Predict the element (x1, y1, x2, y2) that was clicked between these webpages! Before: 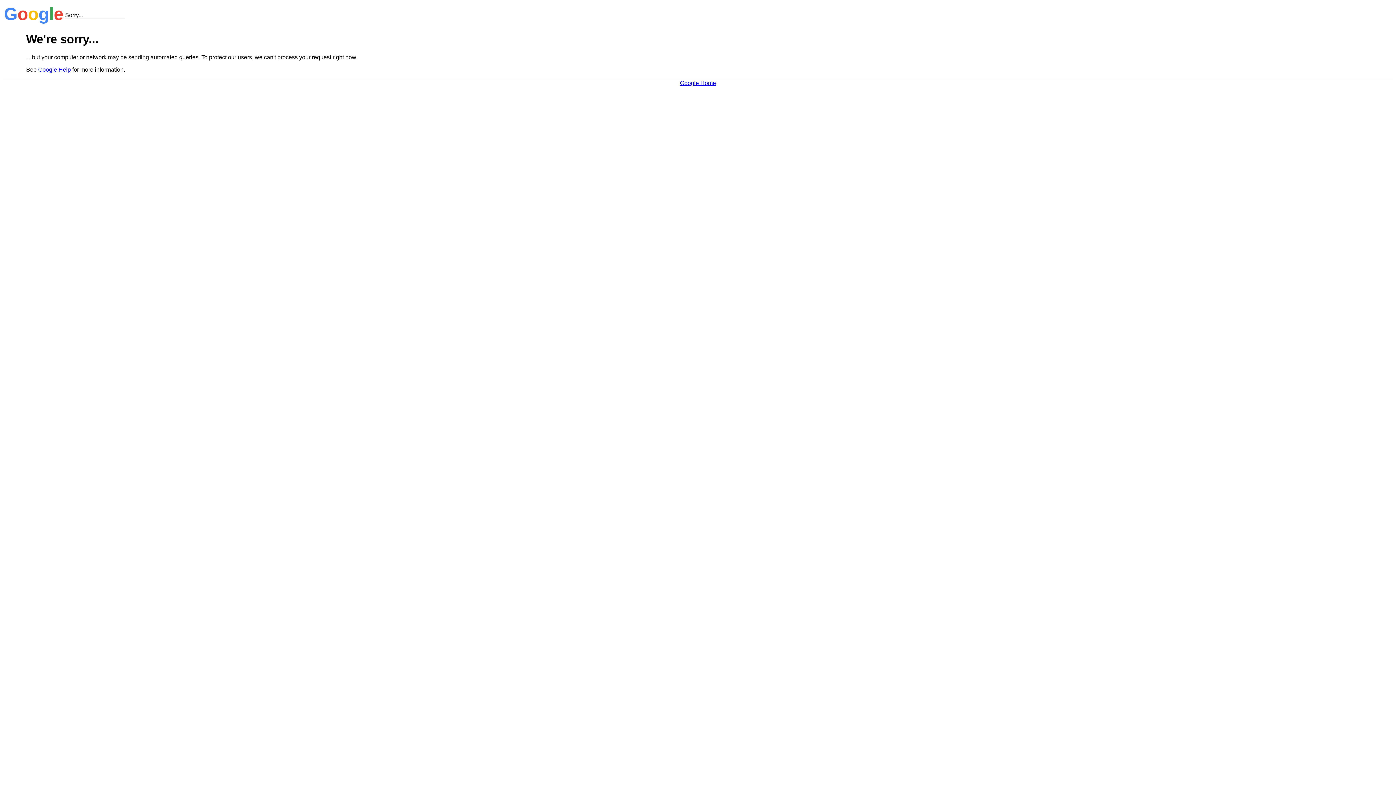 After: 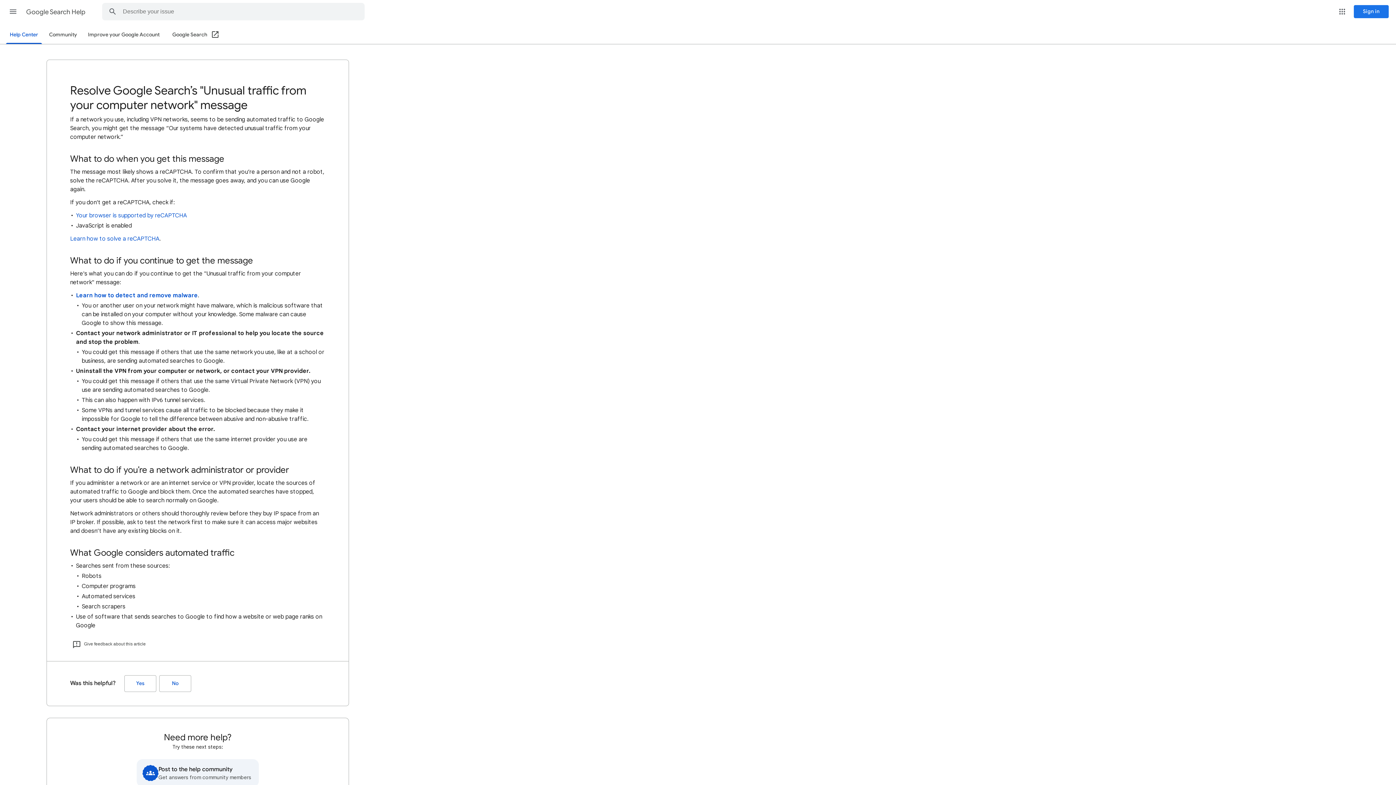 Action: bbox: (38, 66, 70, 72) label: Google Help